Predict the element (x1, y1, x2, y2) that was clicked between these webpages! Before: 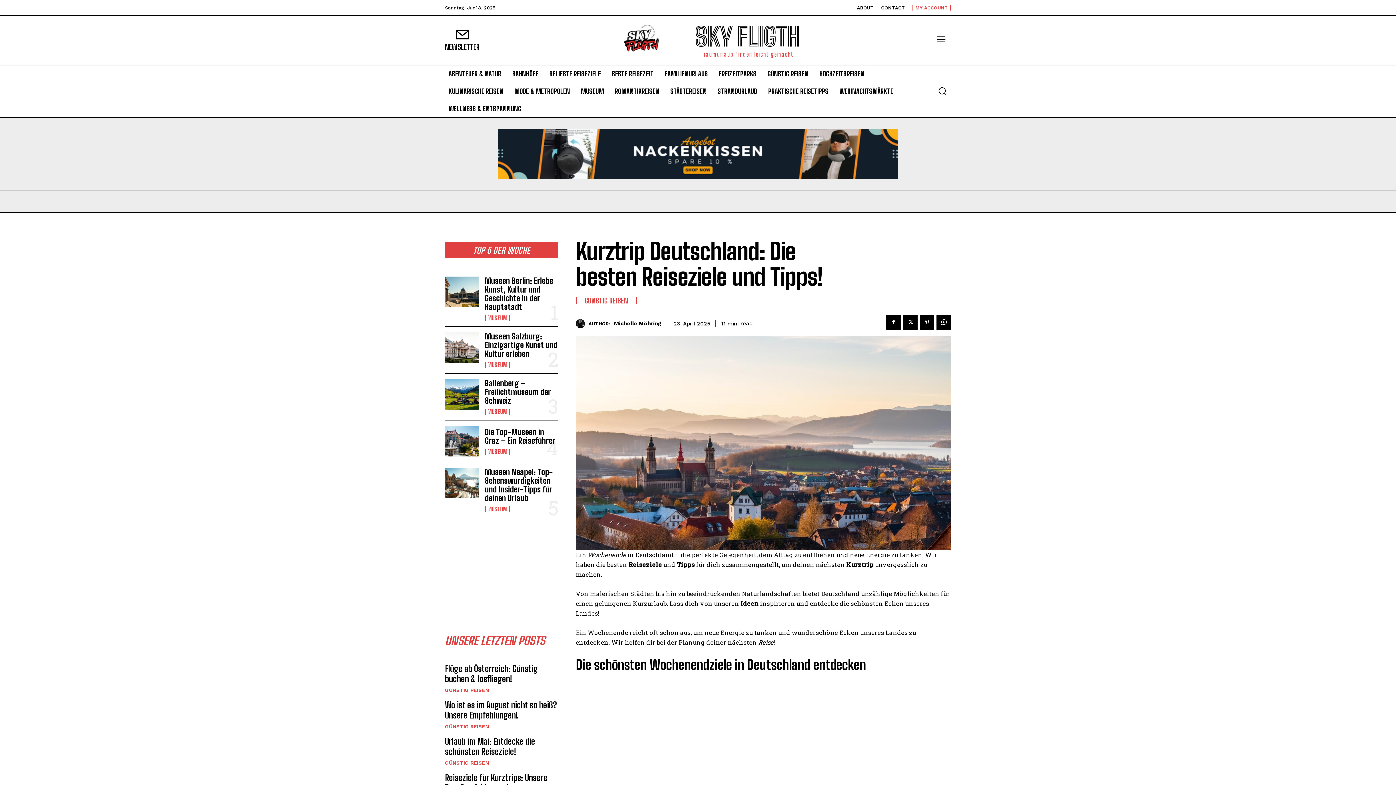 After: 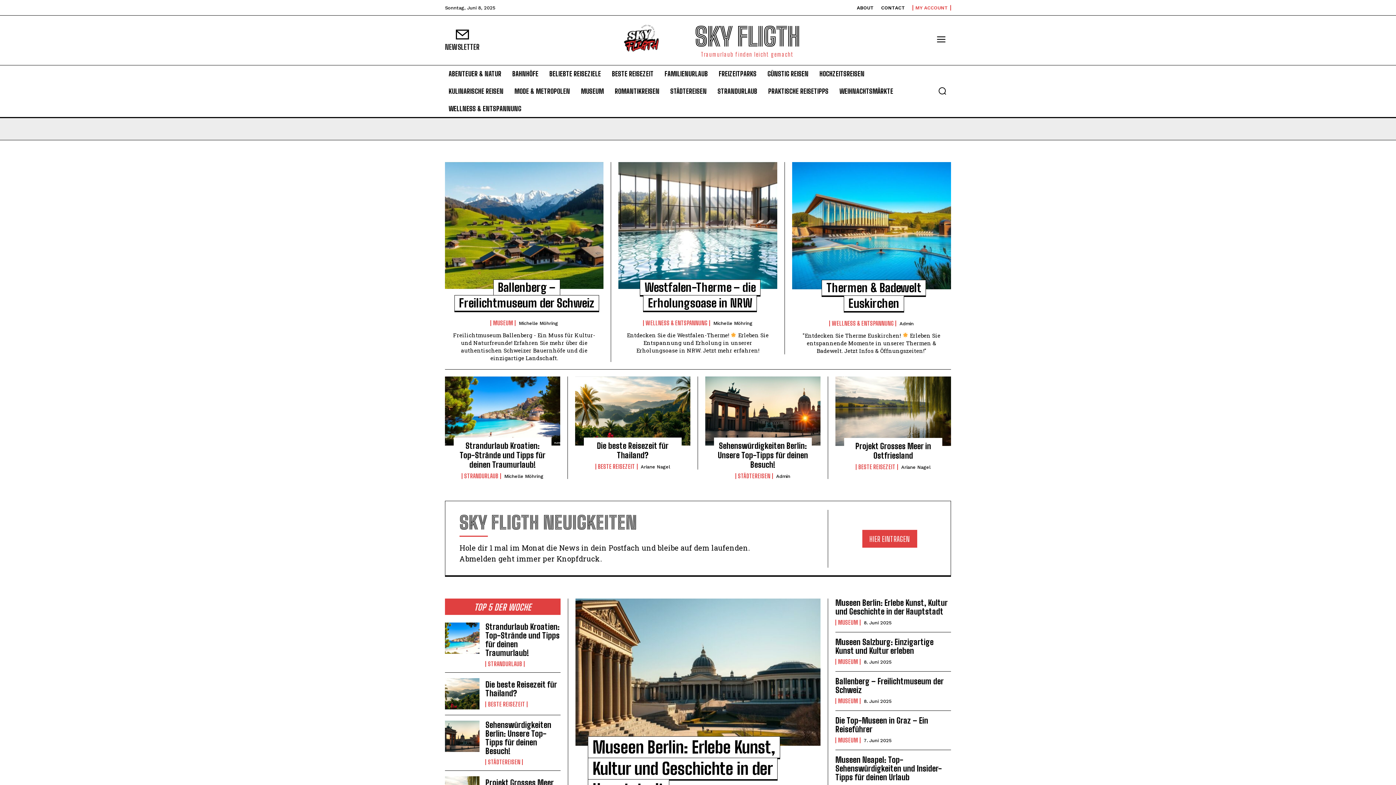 Action: label: SKY FLIGTH
Traumurlaub finden leicht gemacht bbox: (576, 22, 820, 57)